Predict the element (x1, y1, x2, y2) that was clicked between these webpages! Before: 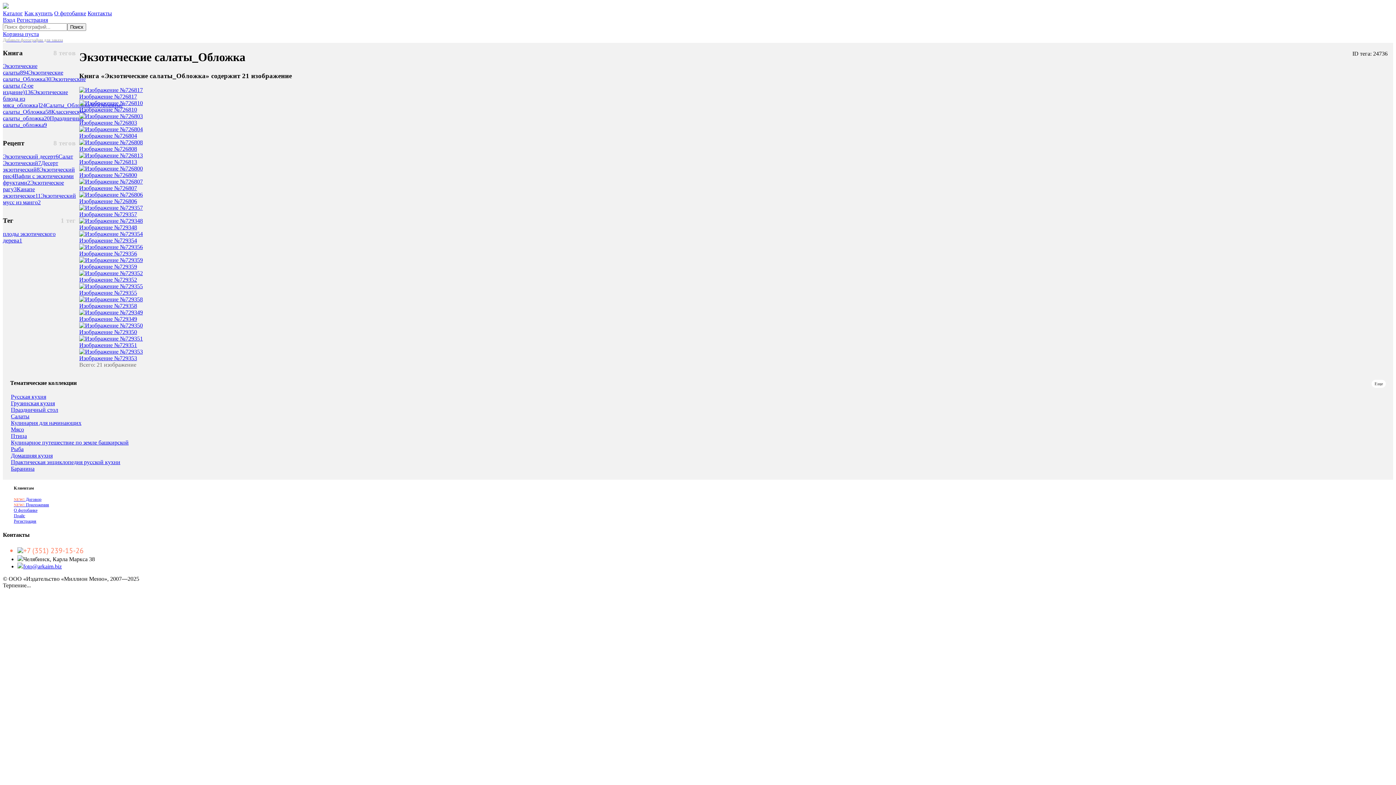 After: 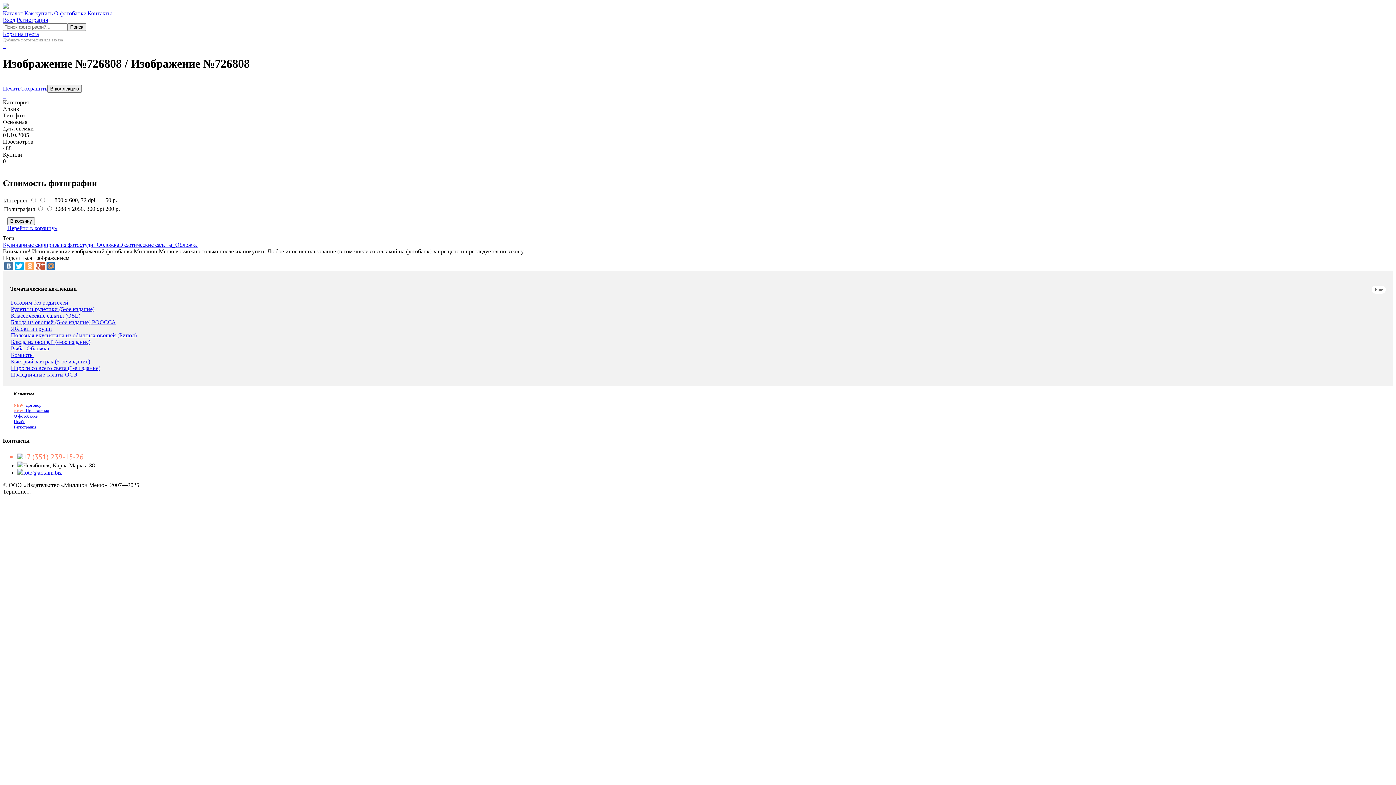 Action: bbox: (79, 139, 142, 145)